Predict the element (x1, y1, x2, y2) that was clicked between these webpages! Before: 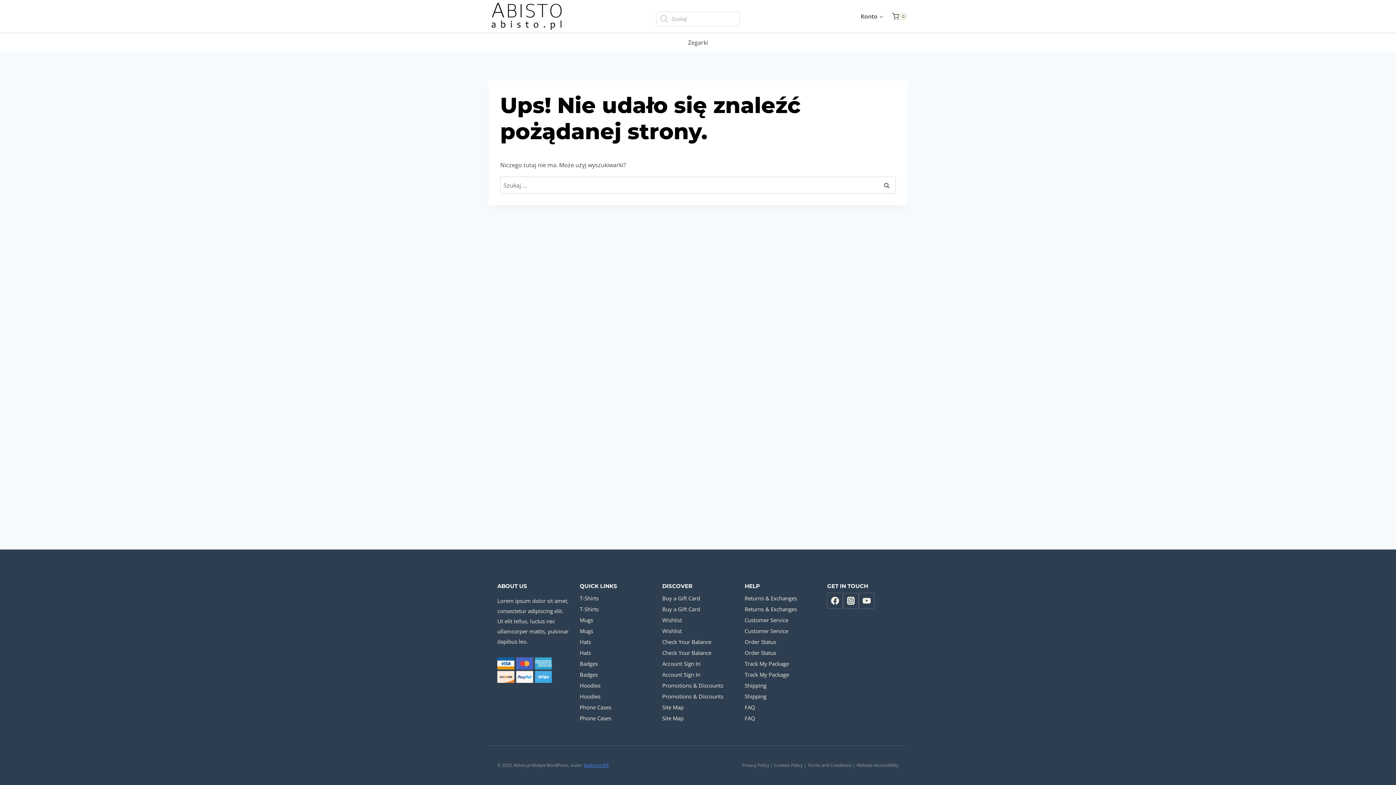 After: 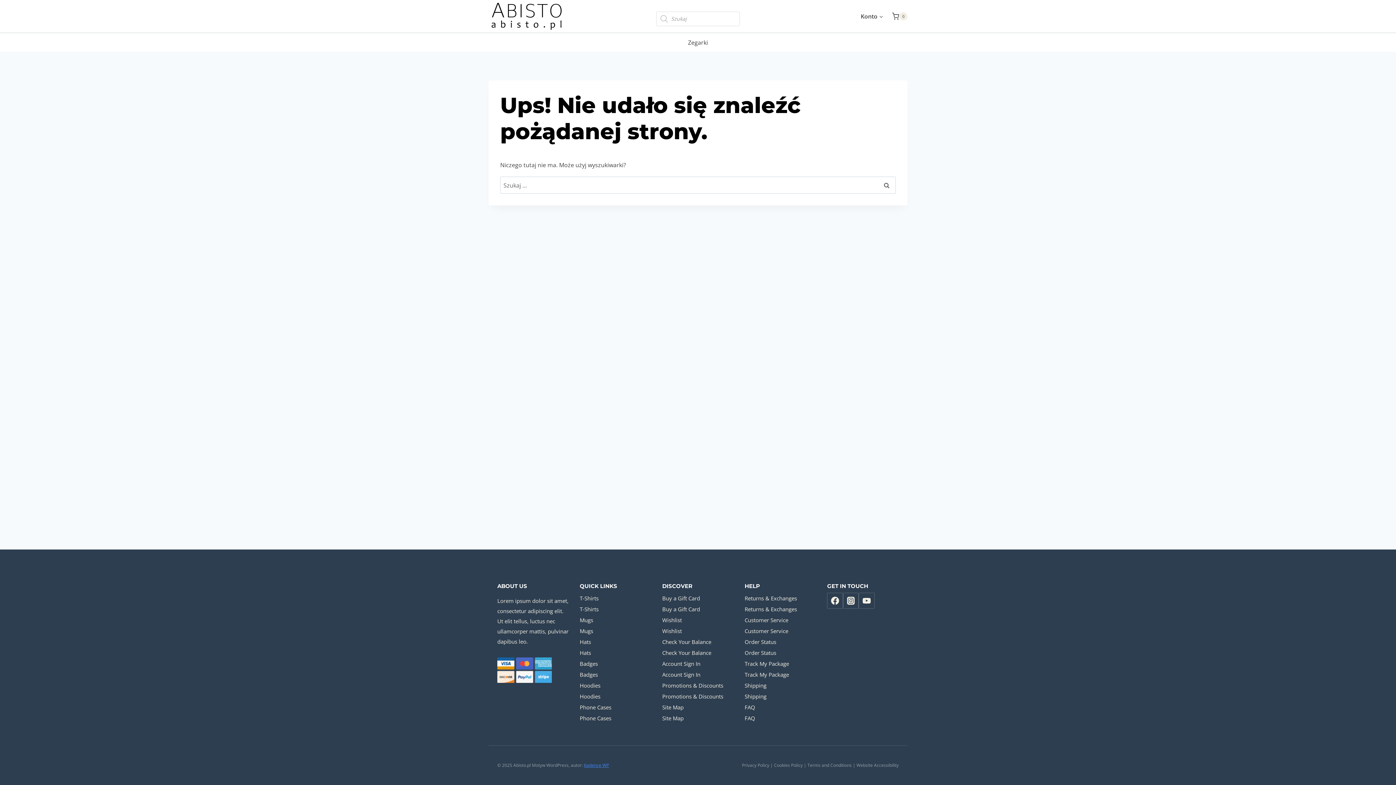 Action: label: Hoodies bbox: (579, 680, 651, 691)